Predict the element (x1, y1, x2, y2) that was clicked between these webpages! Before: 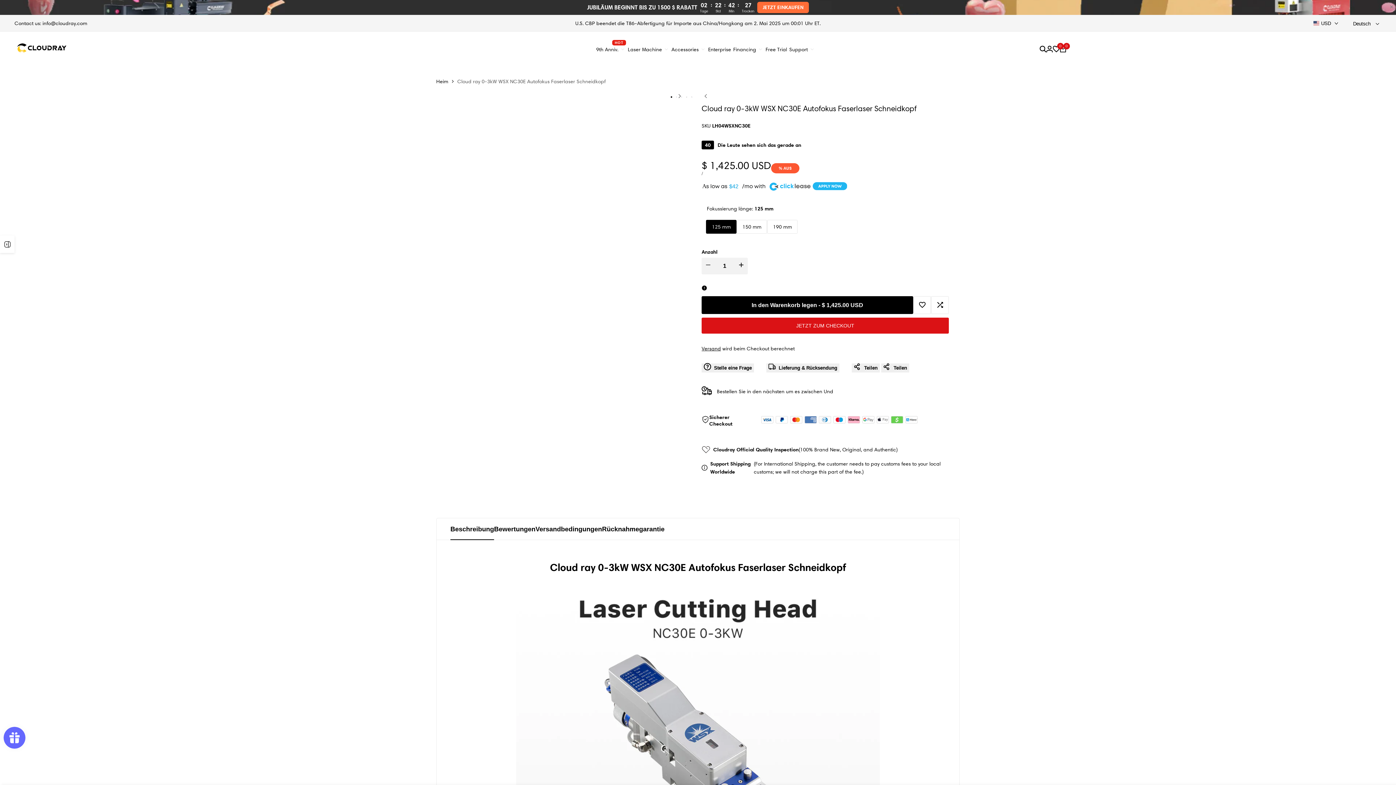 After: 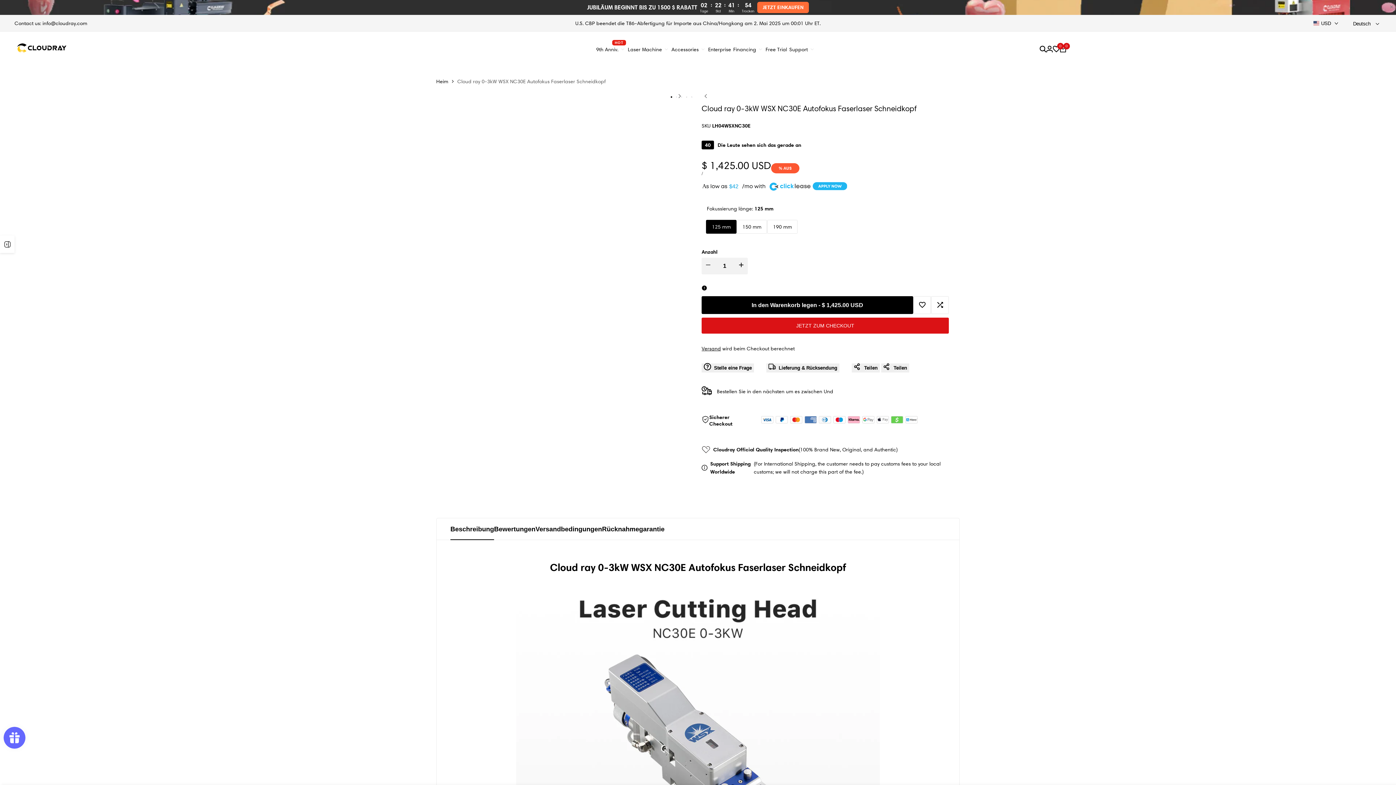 Action: bbox: (14, 19, 87, 26) label: Contact us: info@cloudray.com